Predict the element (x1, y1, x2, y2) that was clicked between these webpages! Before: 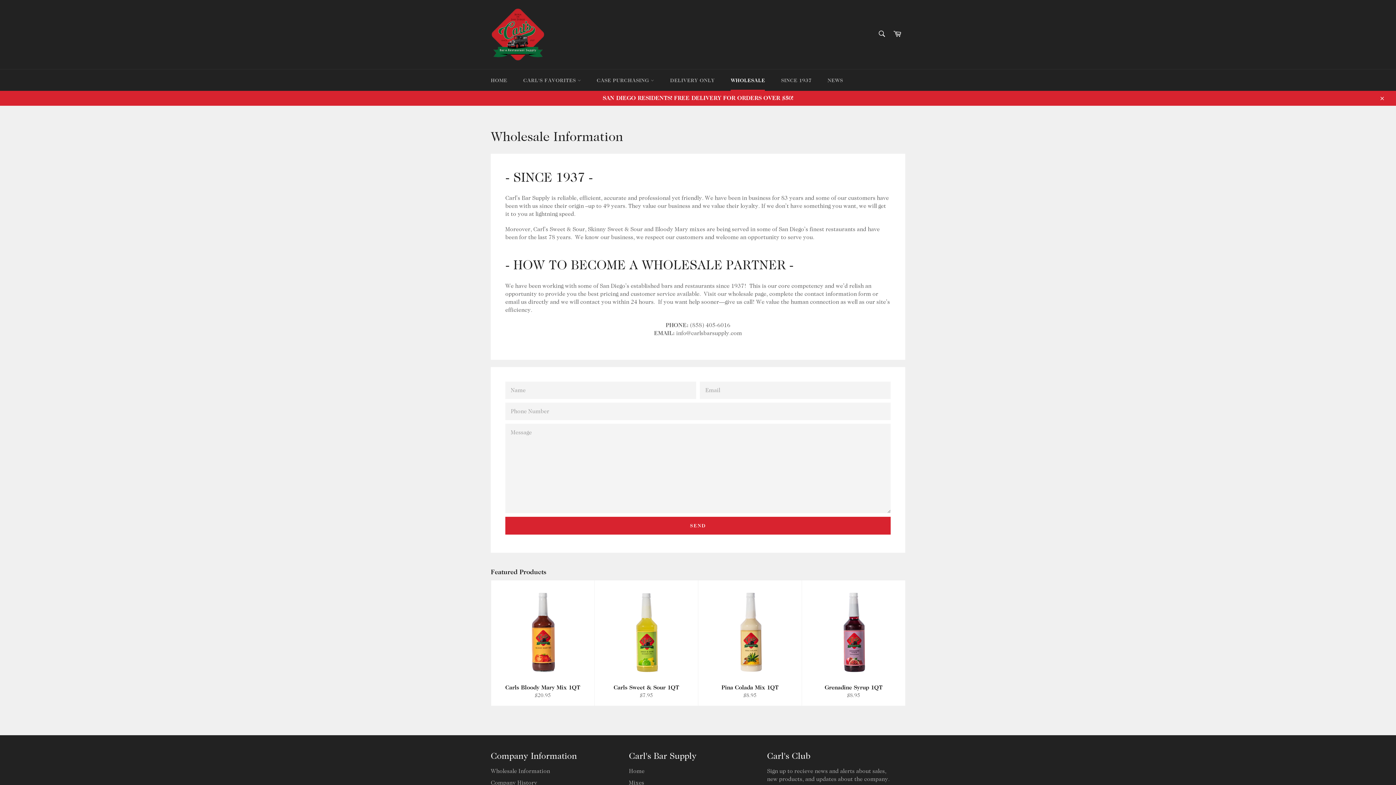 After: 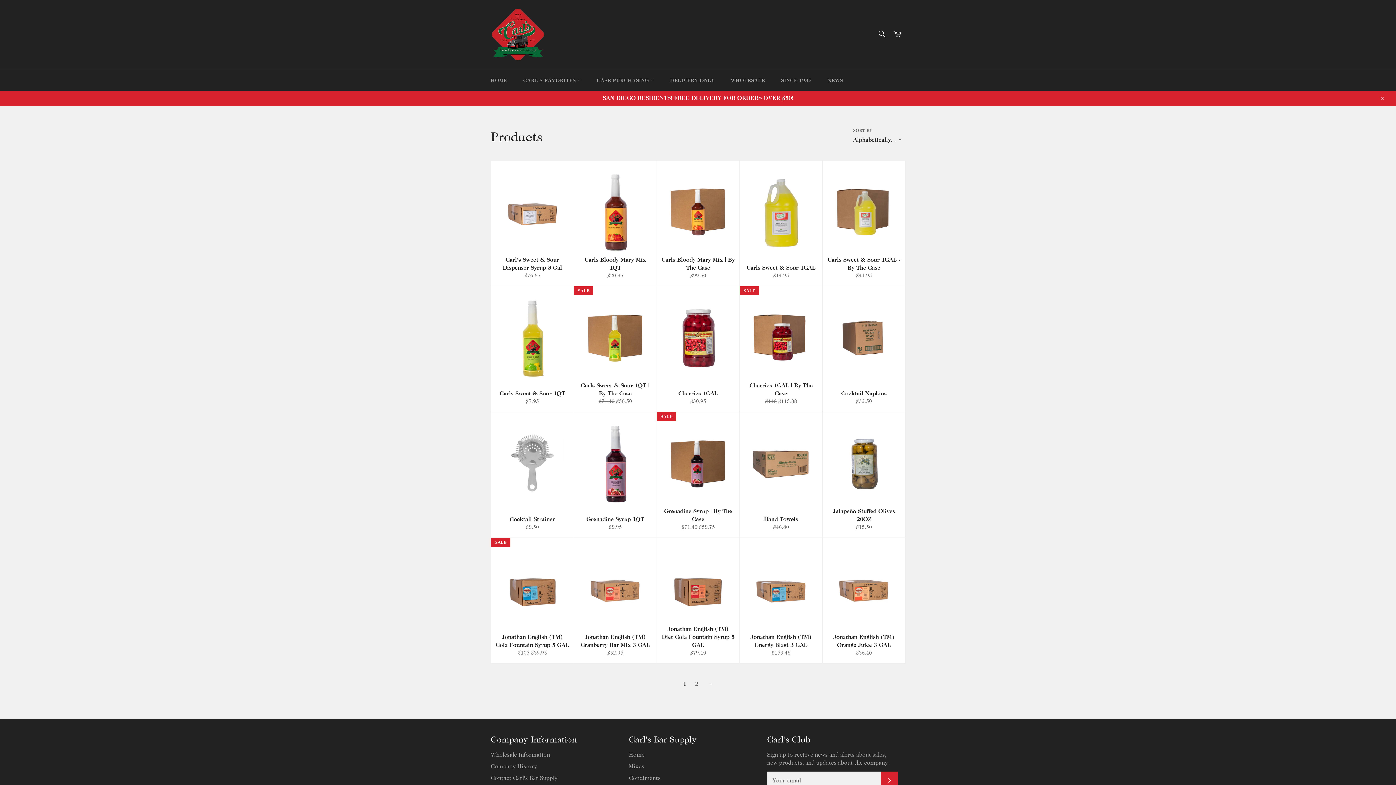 Action: bbox: (0, 90, 1396, 105) label: SAN DIEGO RESIDENTS! FREE DELIVERY FOR ORDERS OVER $50!